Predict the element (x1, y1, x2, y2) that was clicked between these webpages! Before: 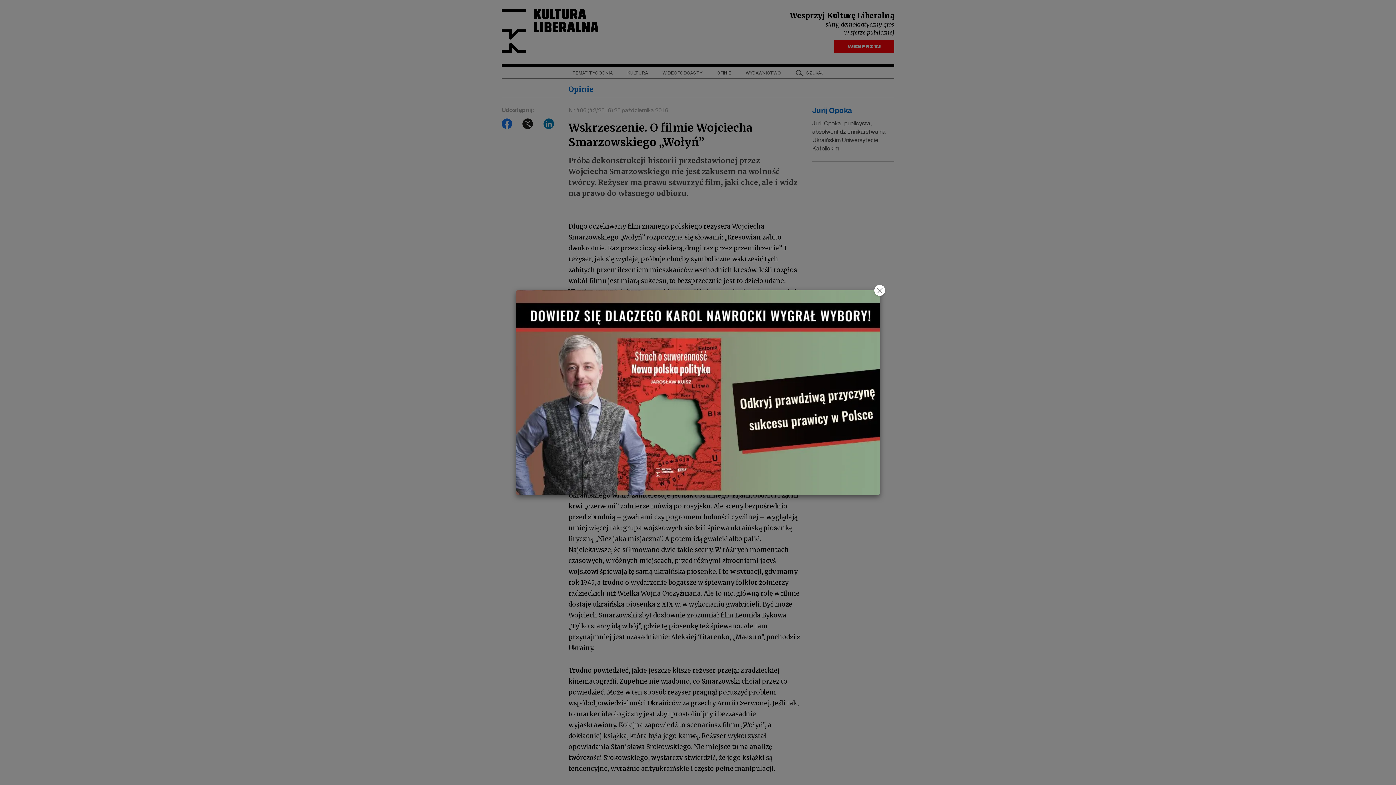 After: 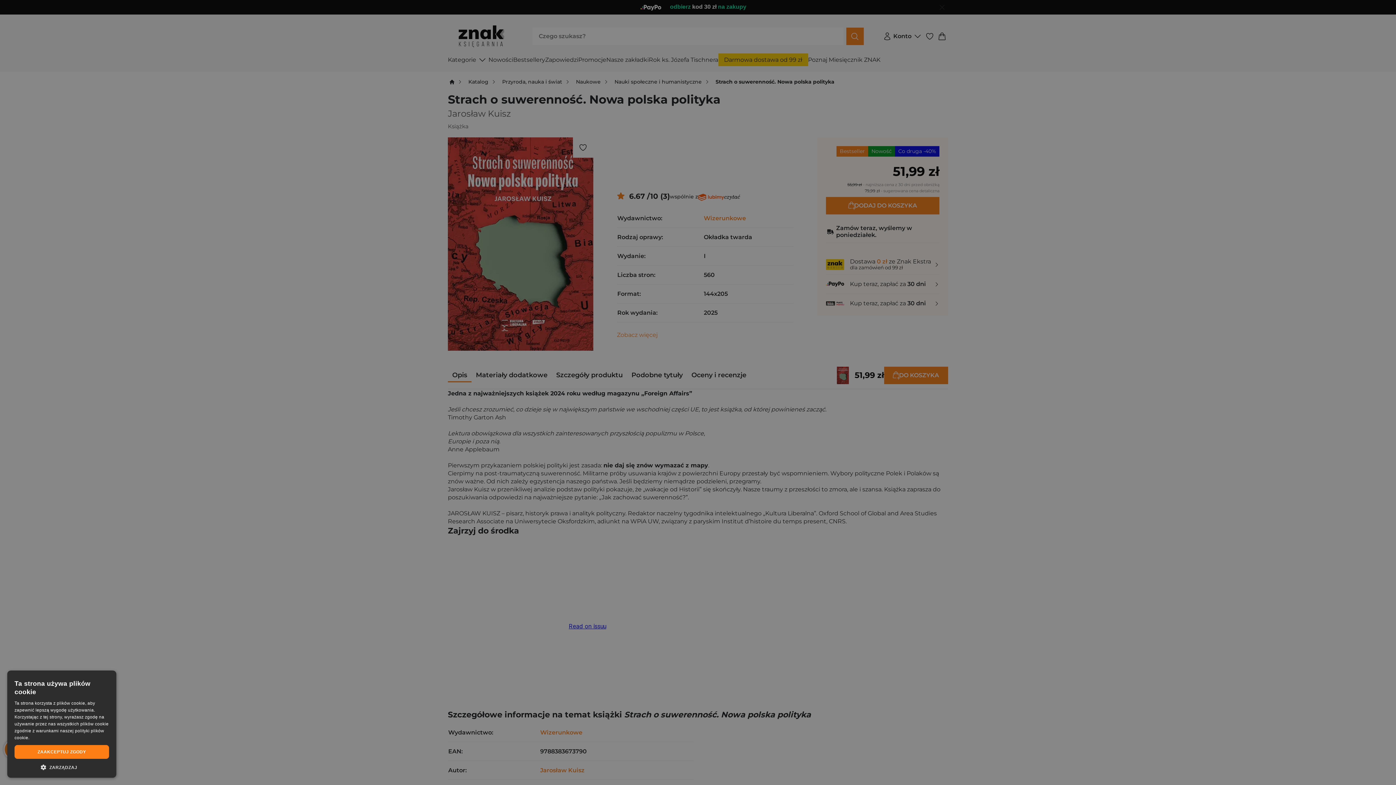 Action: label: zobacz bbox: (516, 290, 880, 495)